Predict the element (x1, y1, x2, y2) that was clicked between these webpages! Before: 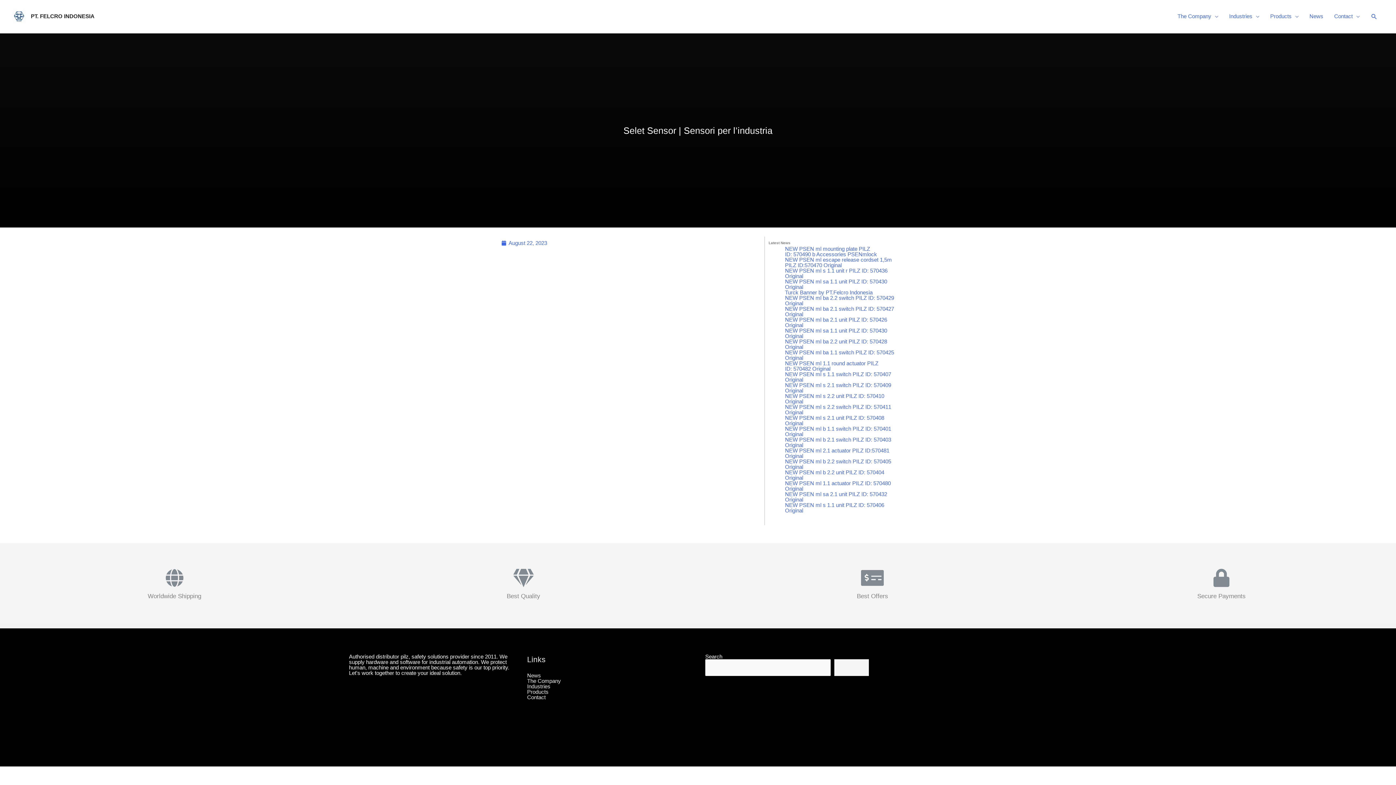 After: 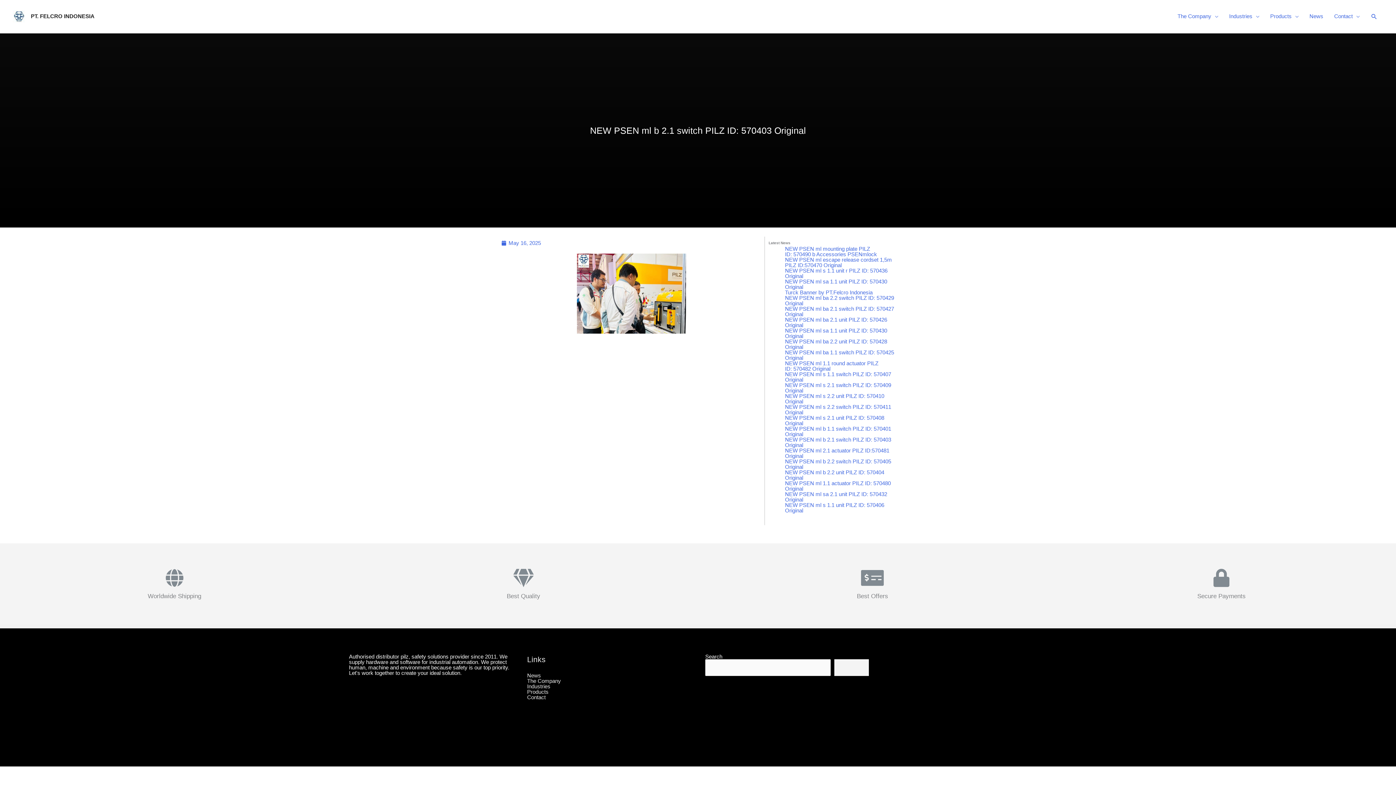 Action: label: NEW PSEN ml b 2.1 switch PILZ ID: 570403 Original bbox: (785, 436, 891, 448)